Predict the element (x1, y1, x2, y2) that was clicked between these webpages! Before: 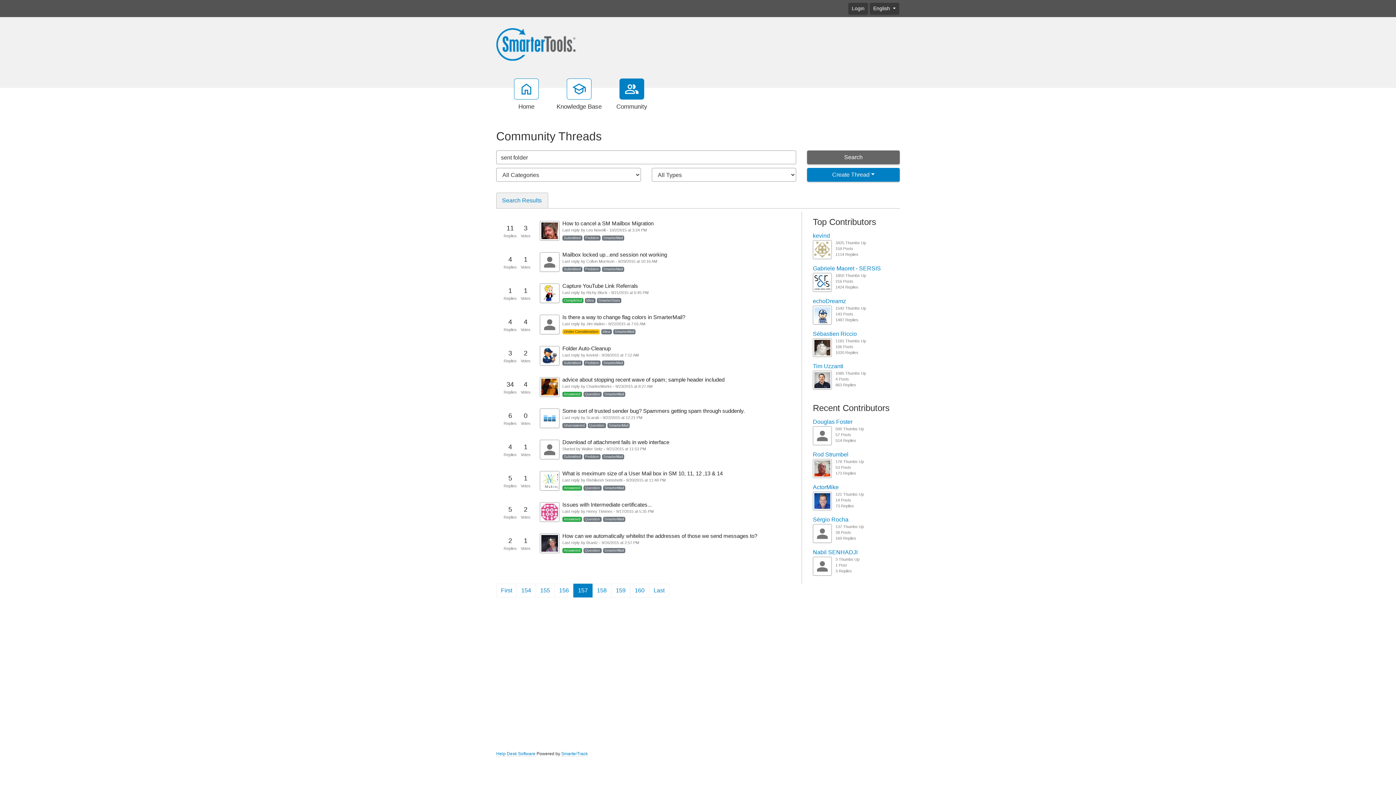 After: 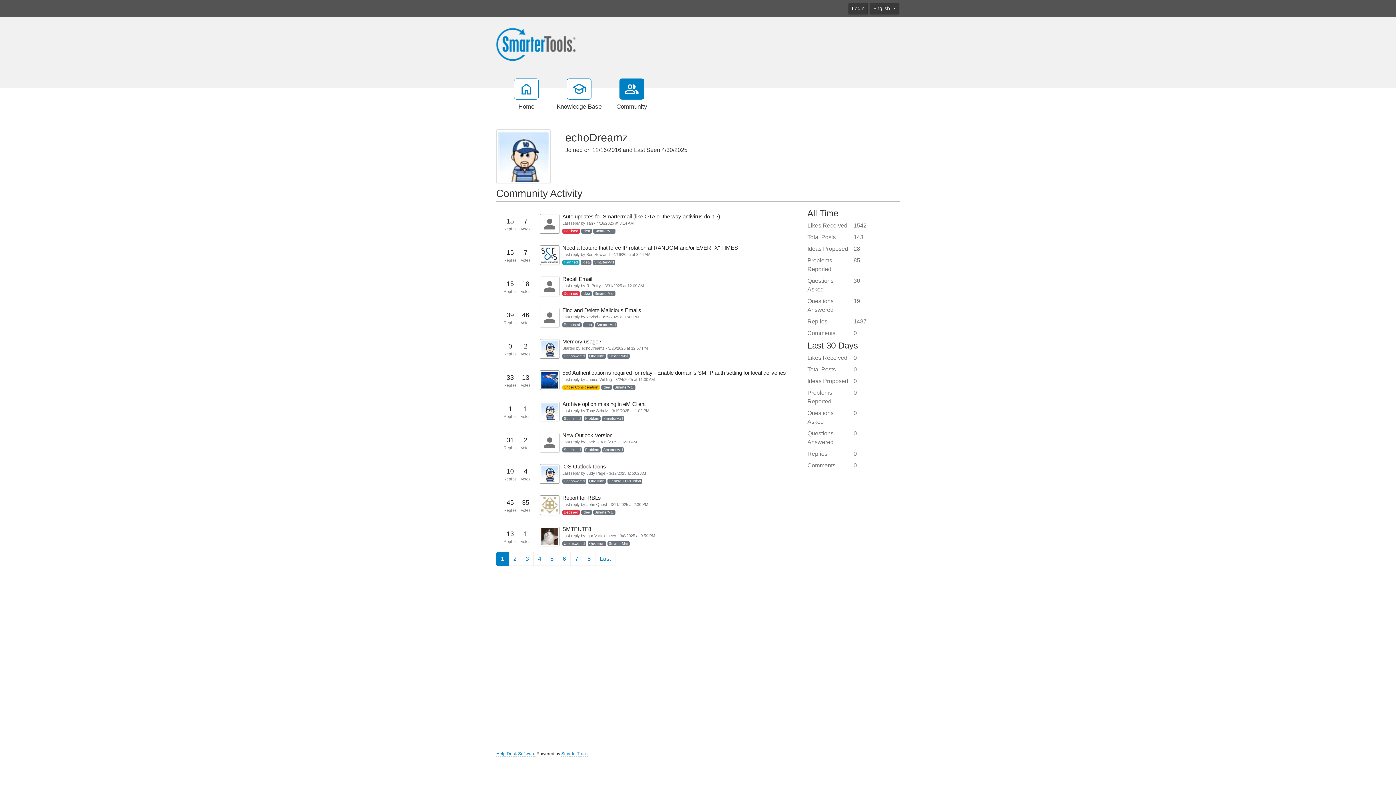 Action: bbox: (813, 311, 831, 318)